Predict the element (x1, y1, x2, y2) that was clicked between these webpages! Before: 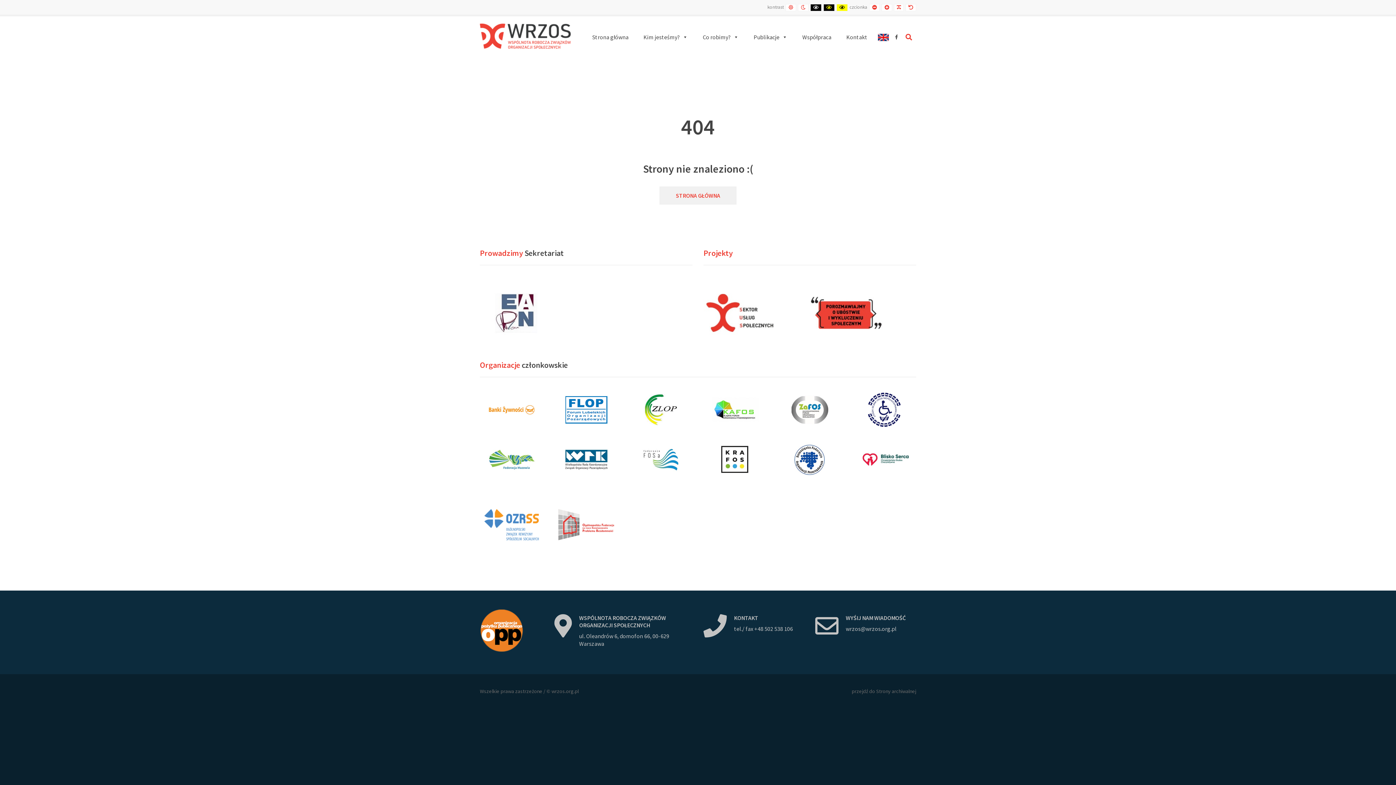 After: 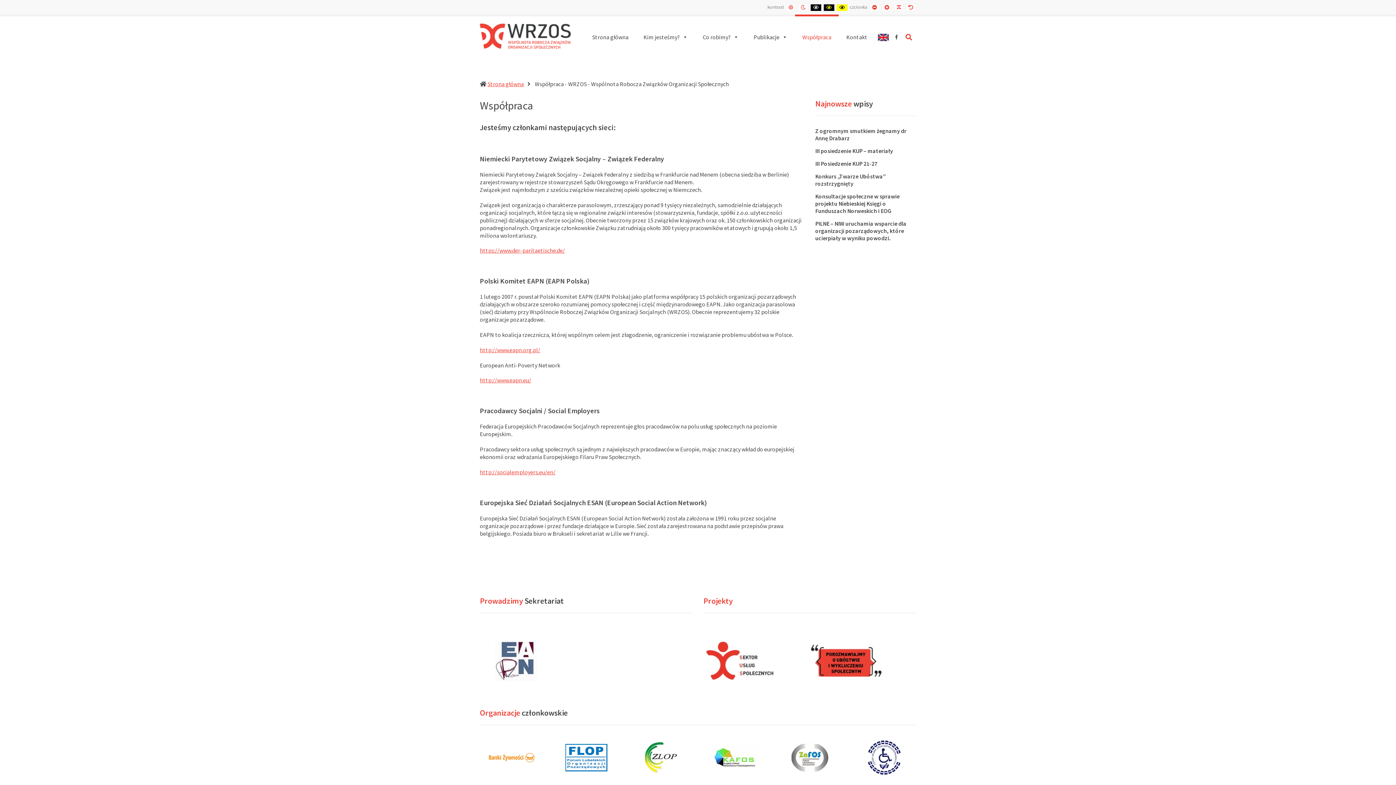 Action: bbox: (795, 16, 838, 58) label: Współpraca